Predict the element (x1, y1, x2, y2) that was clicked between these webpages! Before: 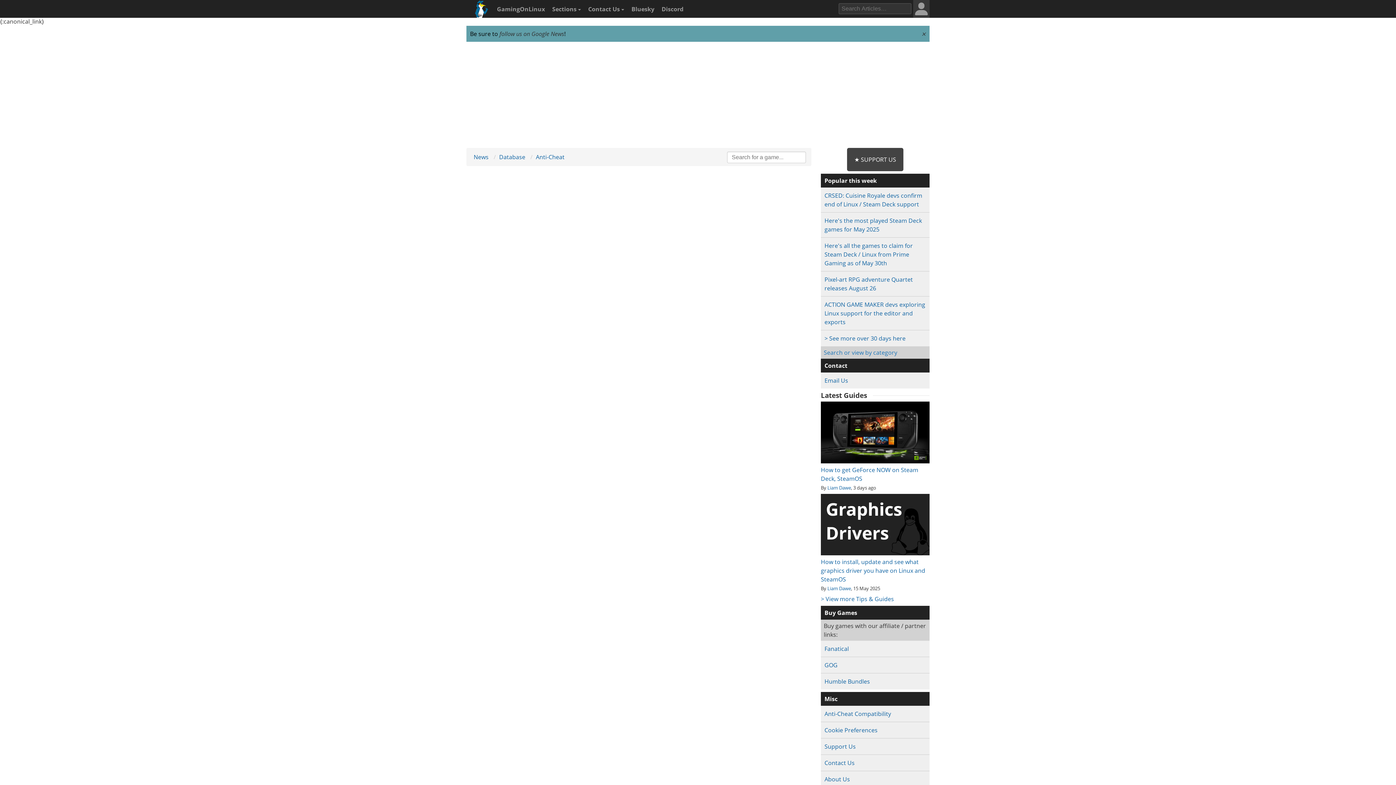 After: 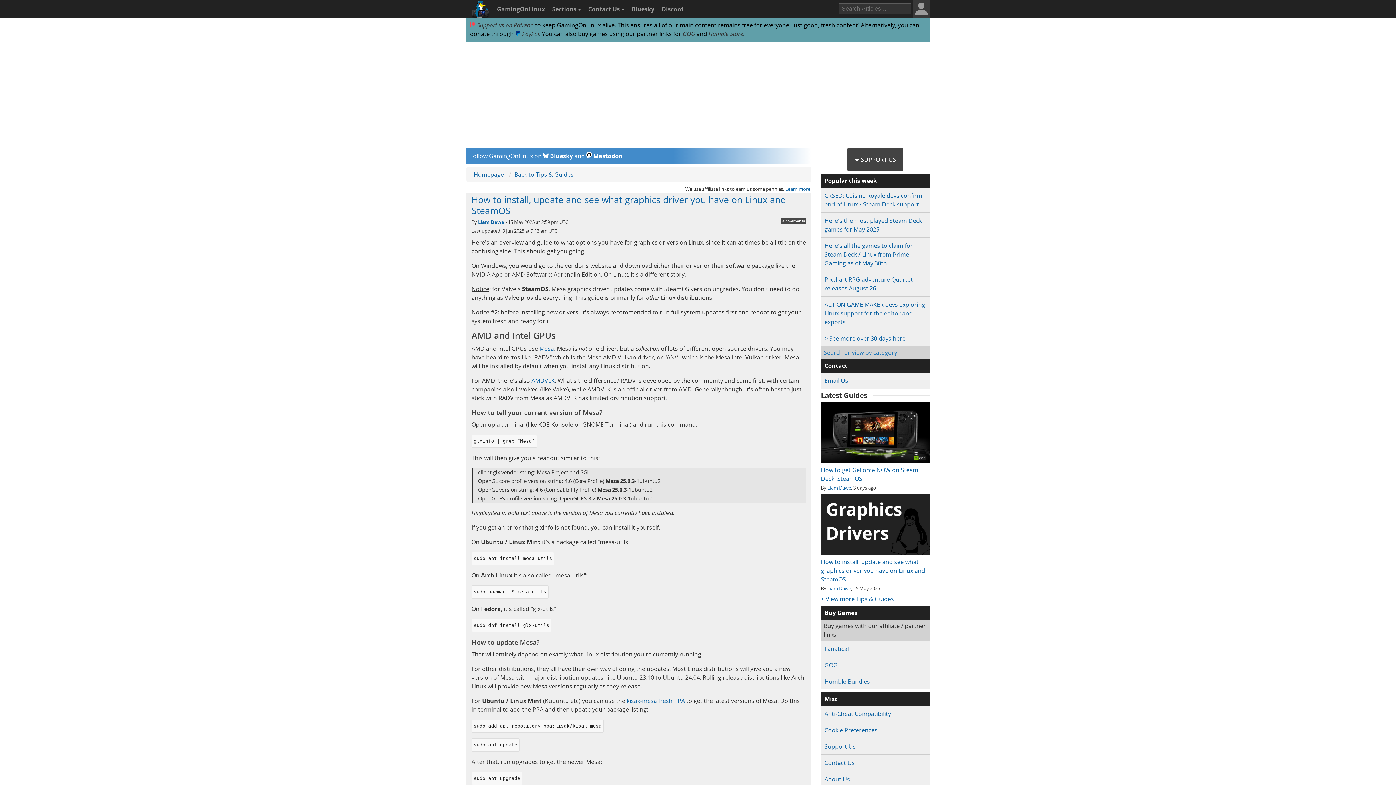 Action: label: How to install, update and see what graphics driver you have on Linux and SteamOS bbox: (821, 549, 929, 583)